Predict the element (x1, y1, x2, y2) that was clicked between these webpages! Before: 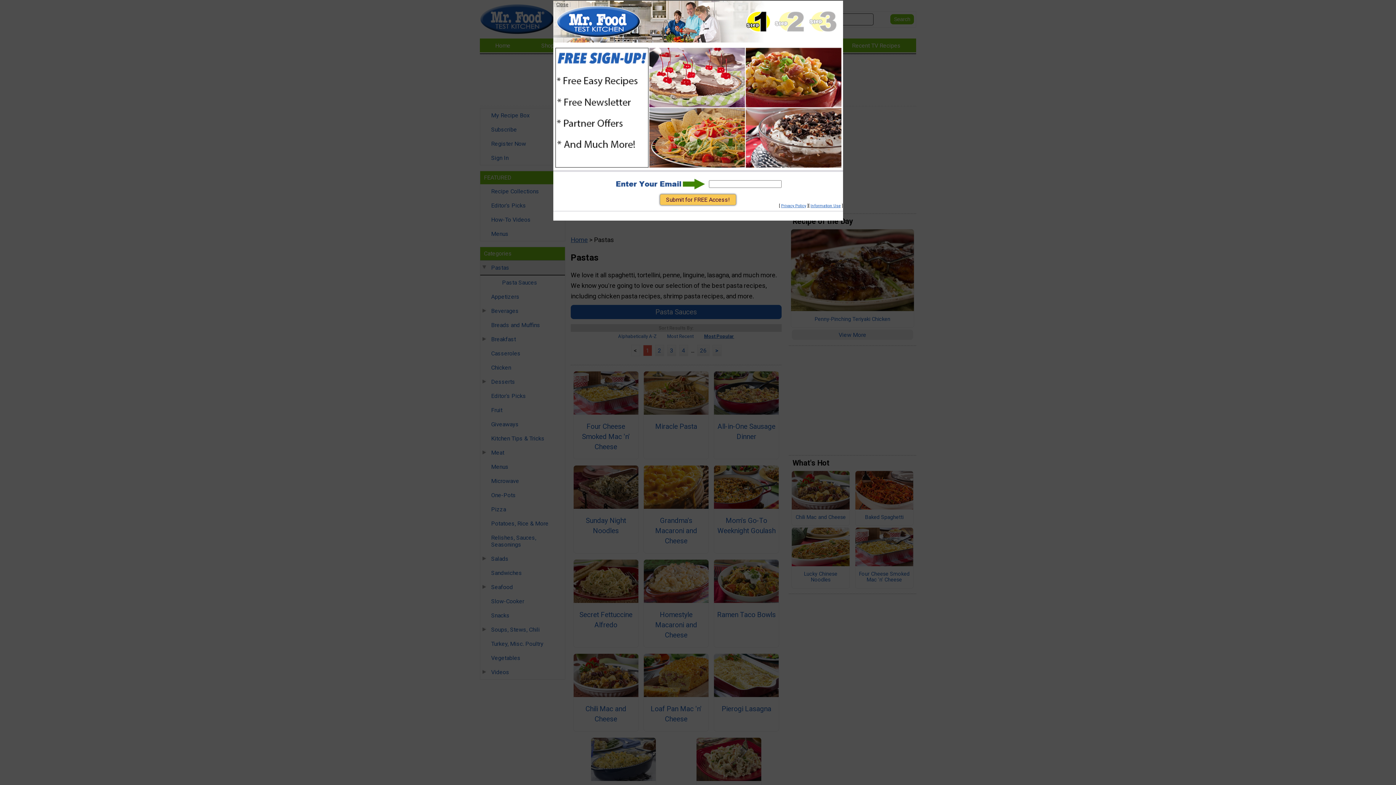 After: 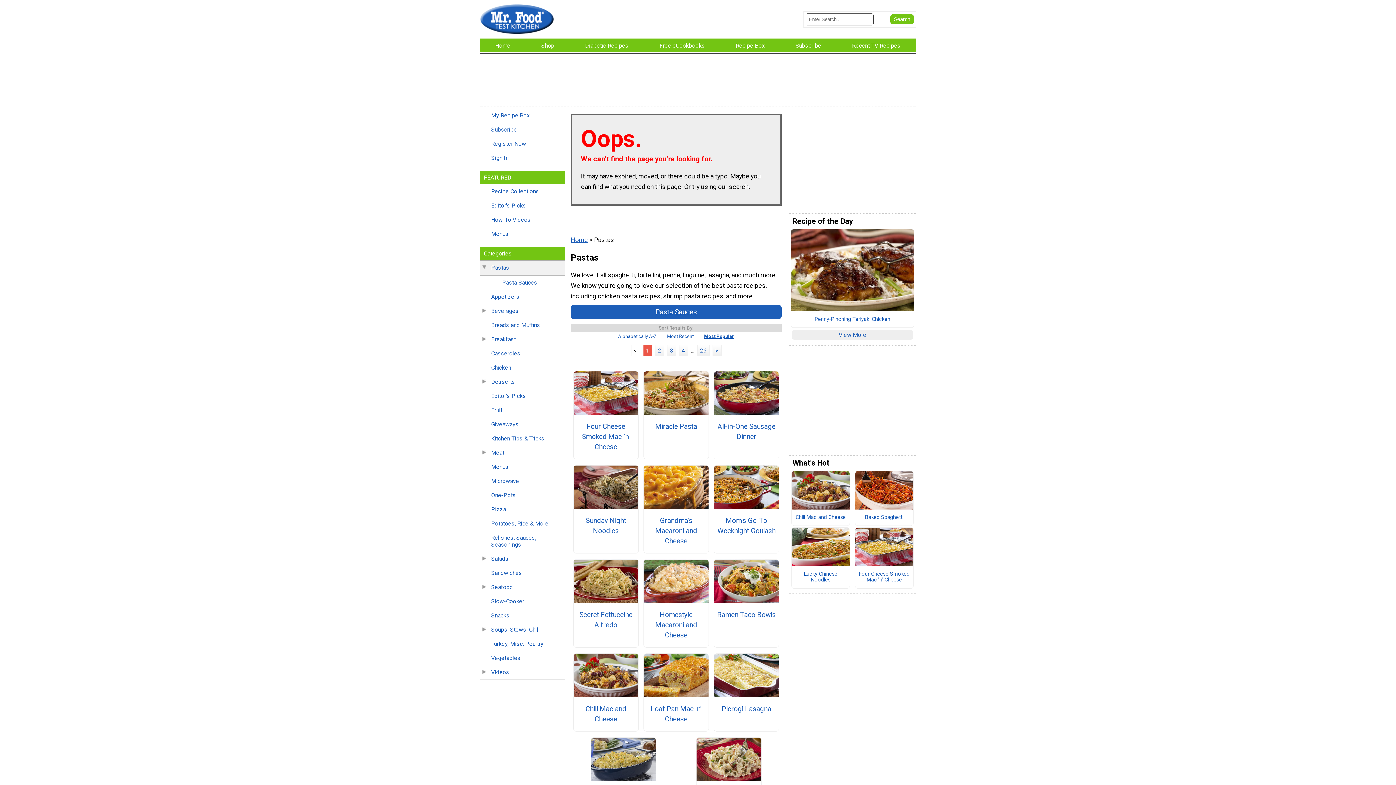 Action: bbox: (556, 1, 568, 7) label: Close